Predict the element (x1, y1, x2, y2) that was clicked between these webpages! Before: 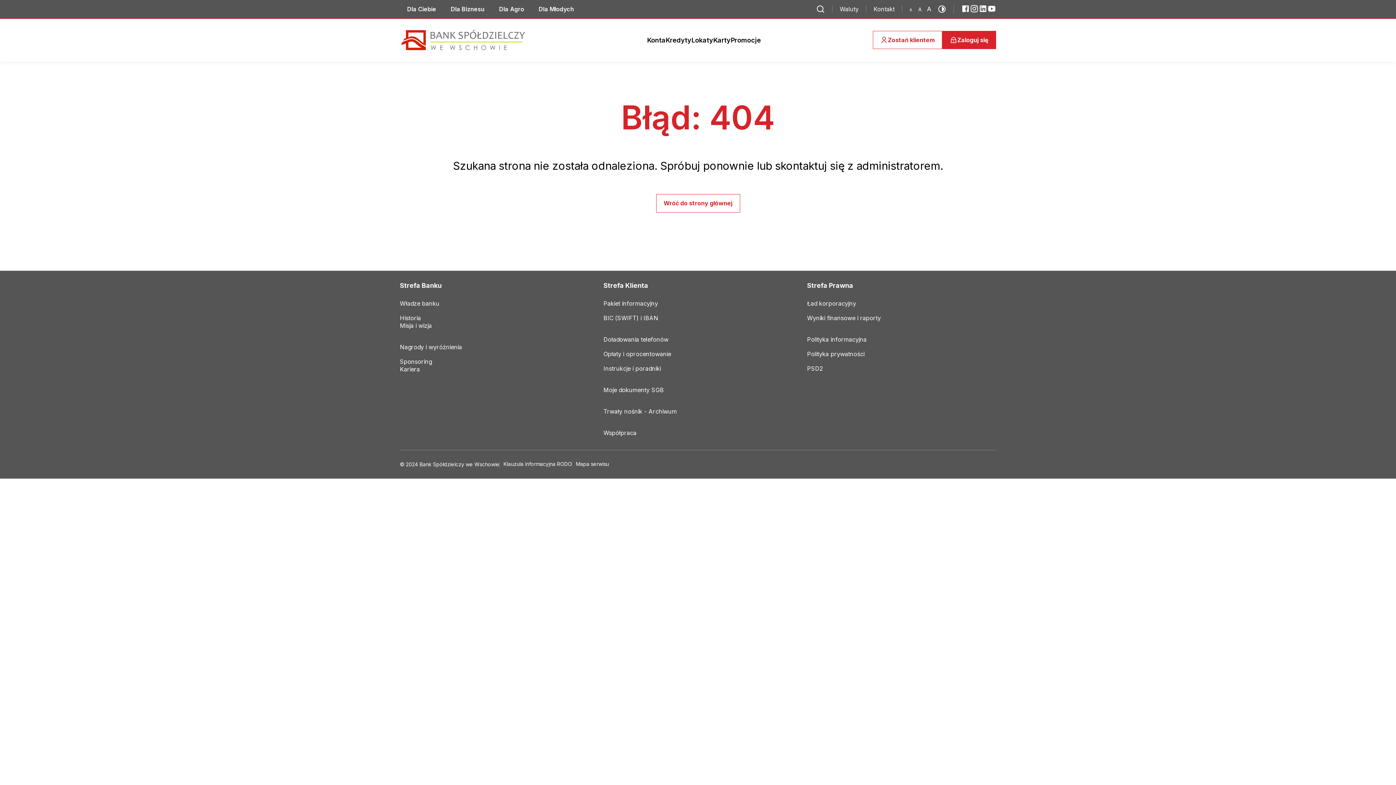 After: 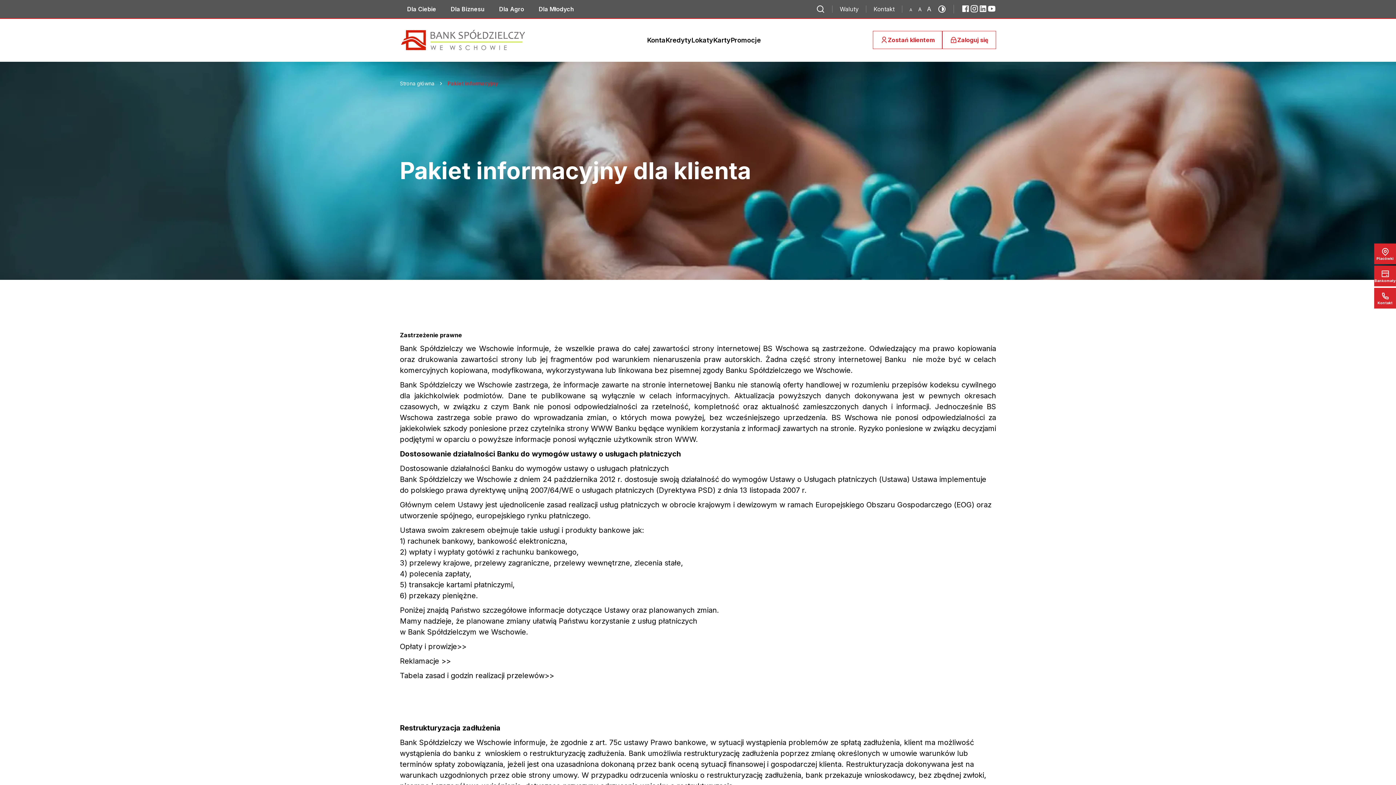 Action: label: Link do social mediów bbox: (603, 300, 658, 308)